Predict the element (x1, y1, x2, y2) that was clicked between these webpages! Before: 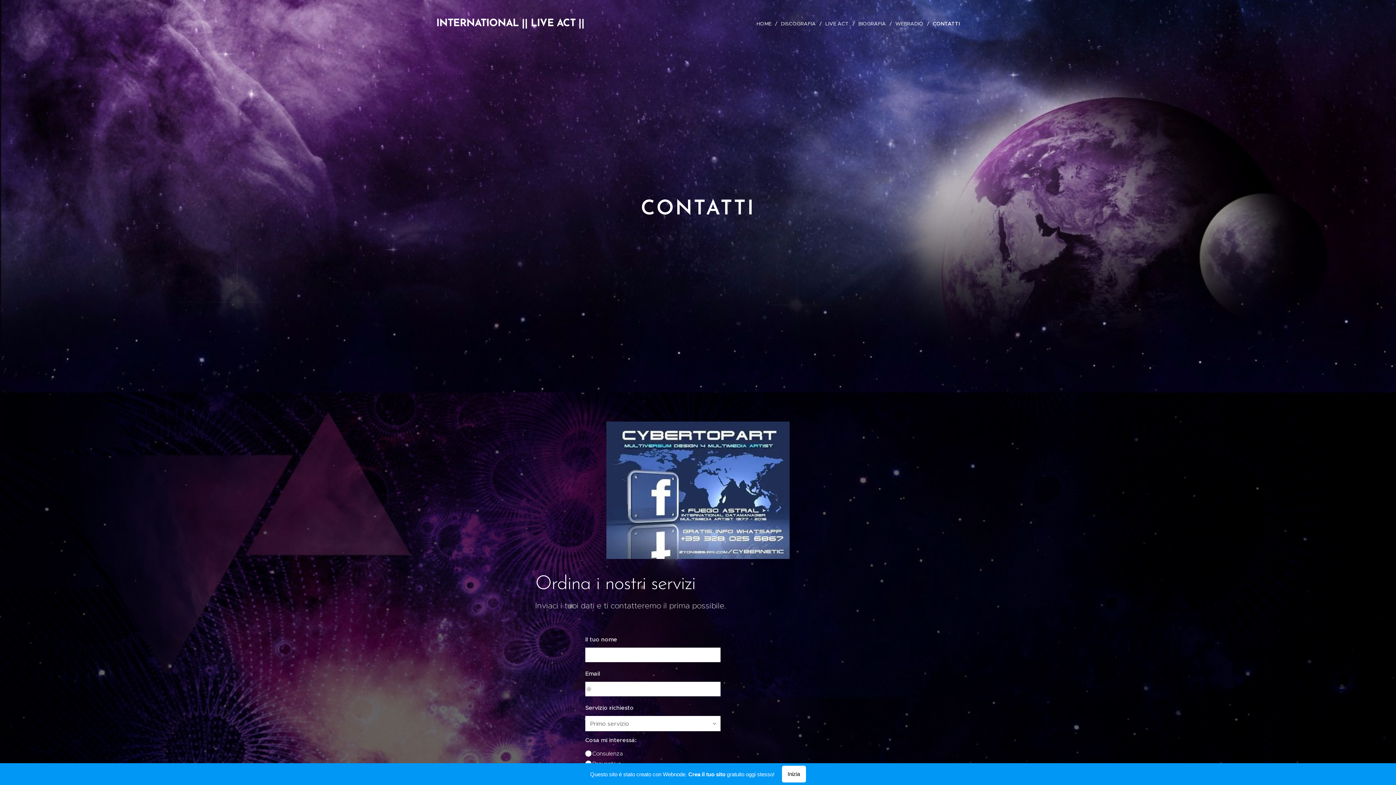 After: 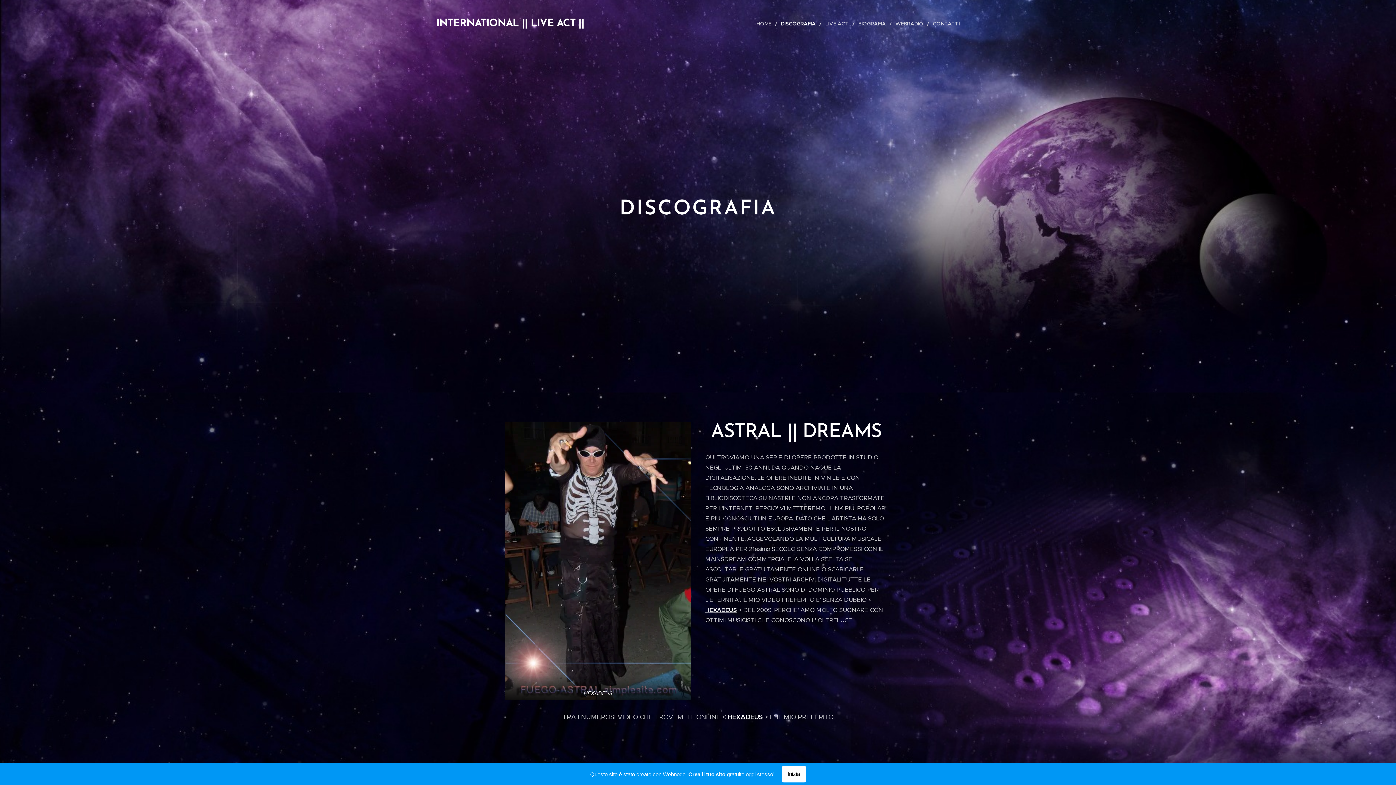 Action: bbox: (777, 14, 821, 32) label: DISCOGRAFIA